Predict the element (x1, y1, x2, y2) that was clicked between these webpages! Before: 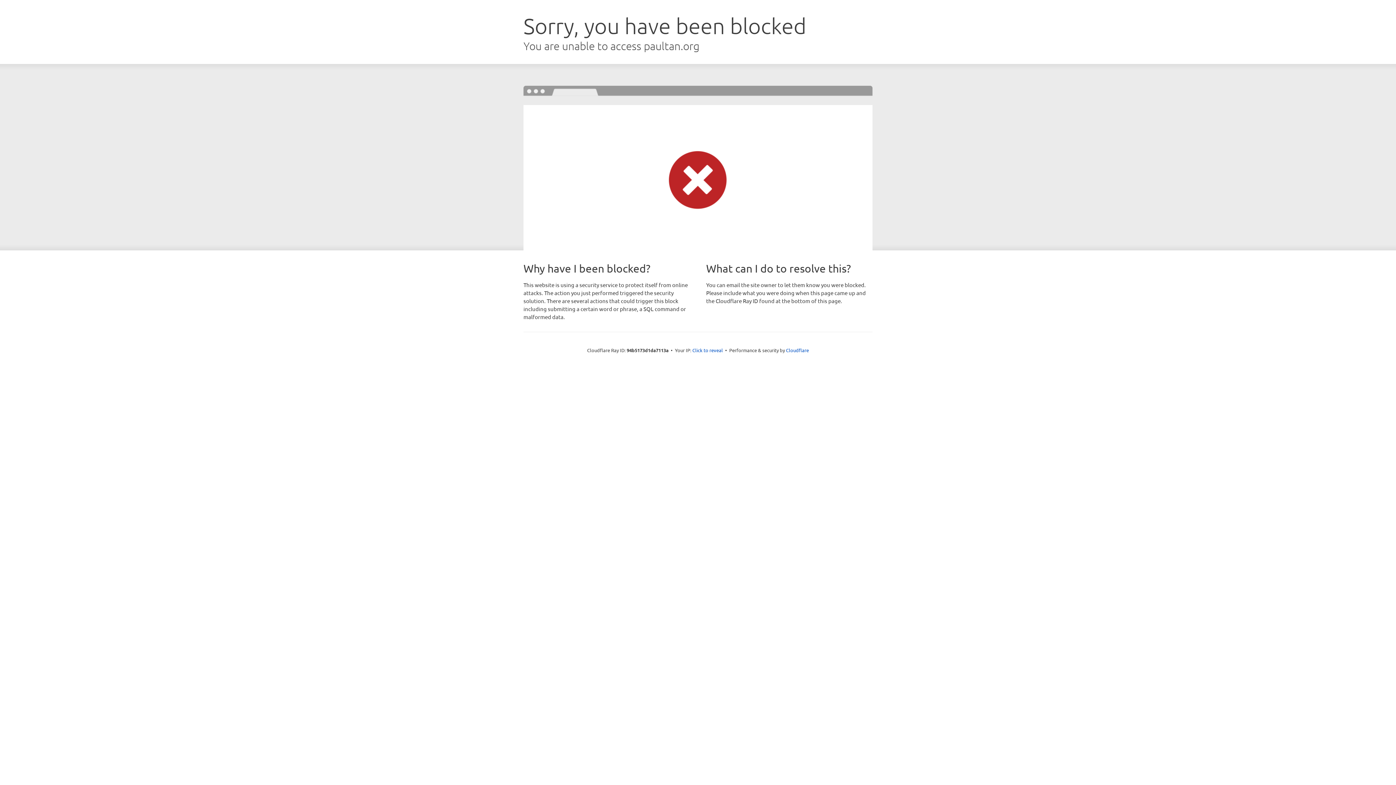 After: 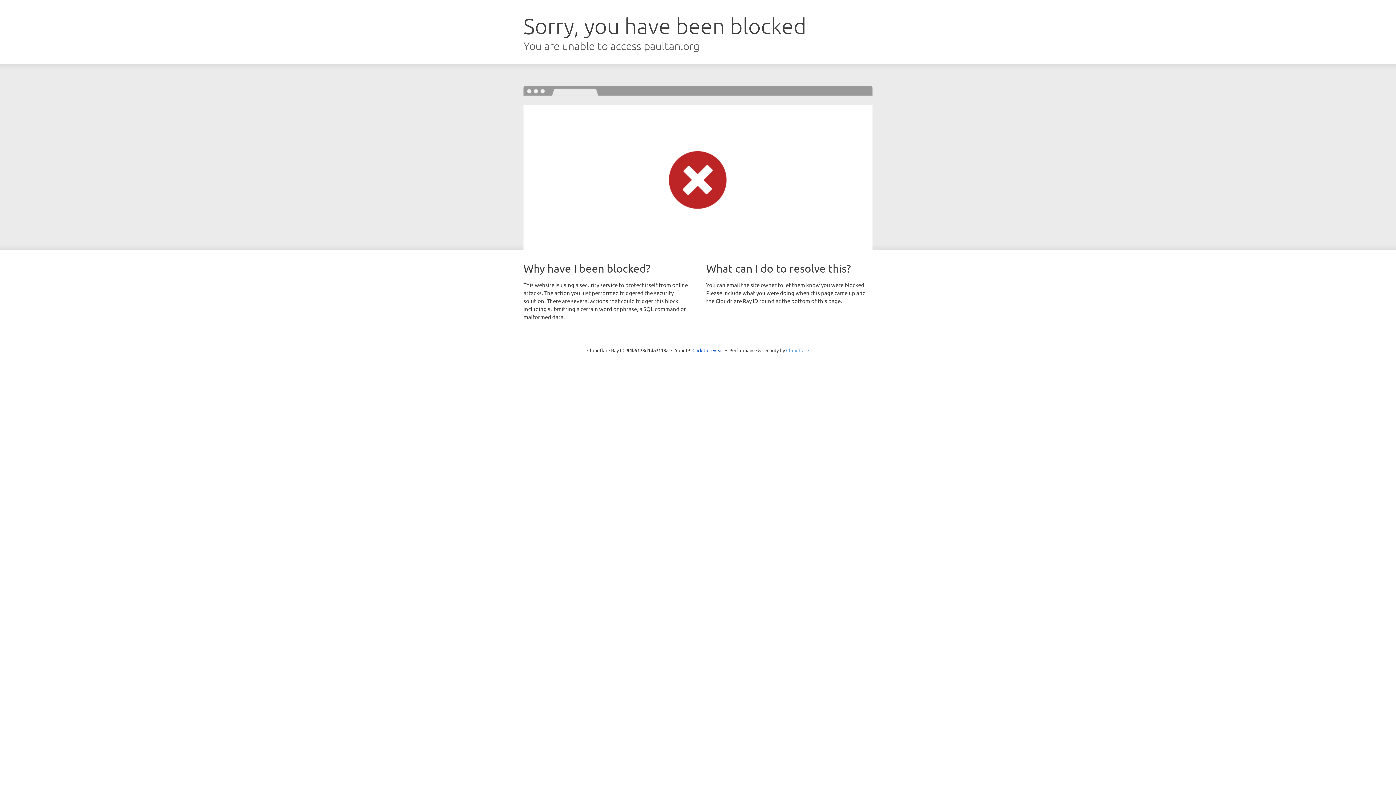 Action: label: Cloudflare bbox: (786, 347, 809, 353)